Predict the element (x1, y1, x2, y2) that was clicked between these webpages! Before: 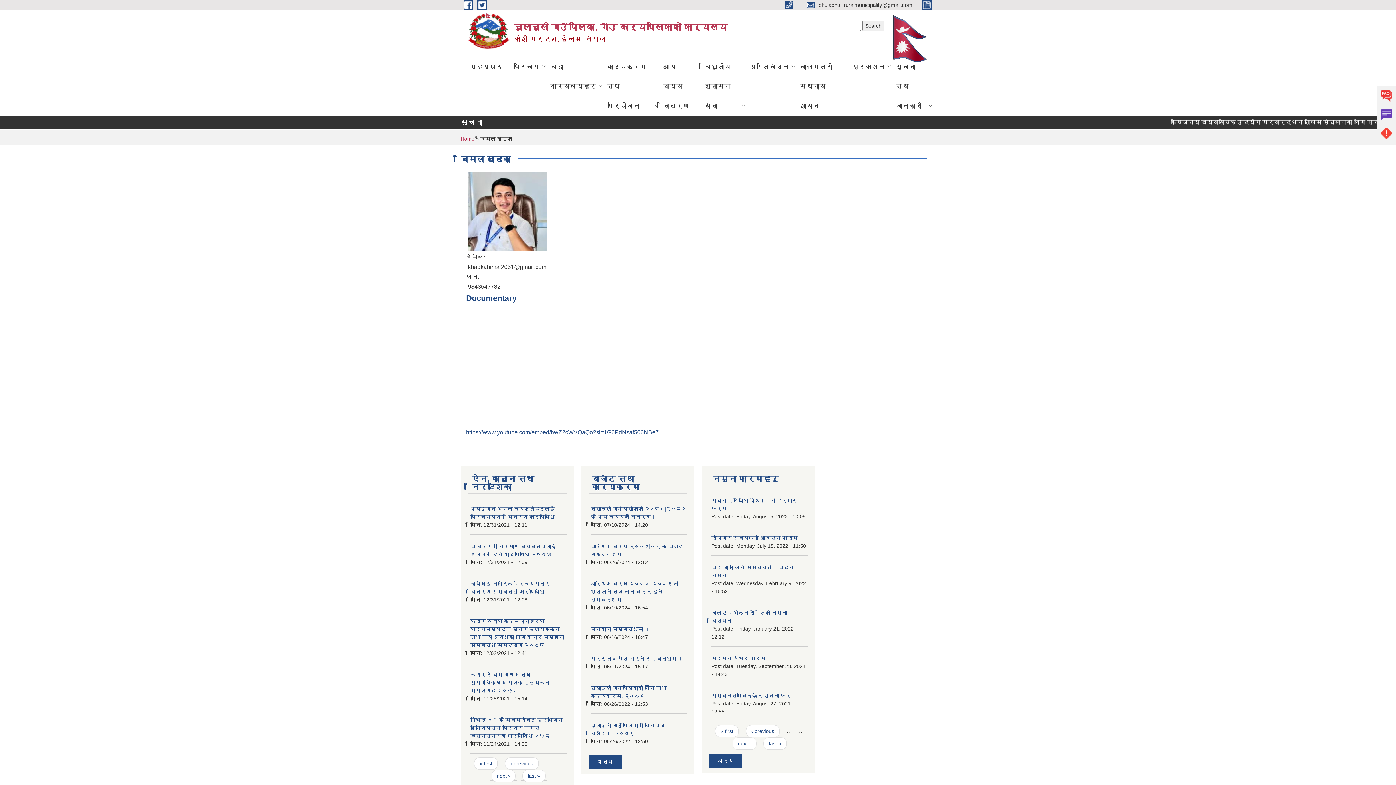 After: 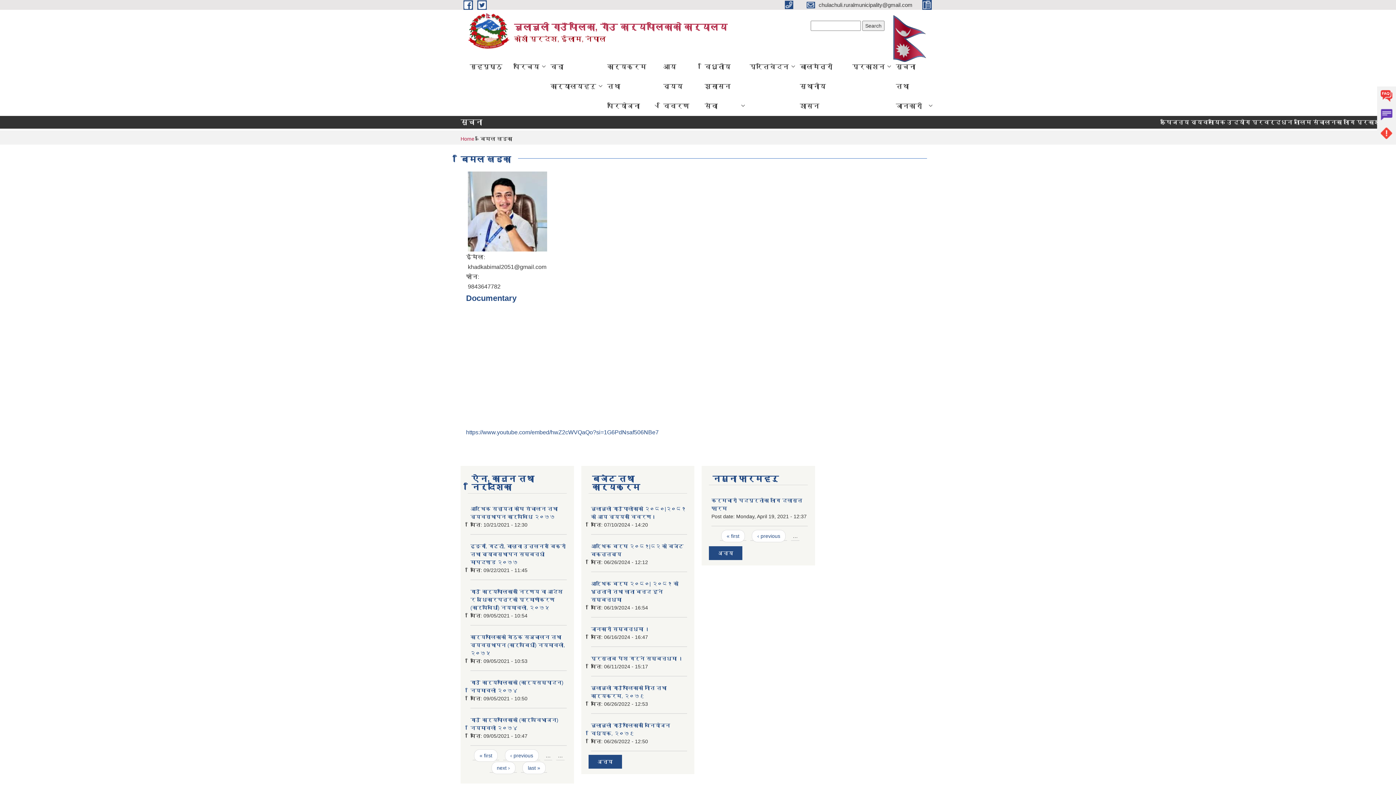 Action: label: last » bbox: (763, 737, 786, 750)